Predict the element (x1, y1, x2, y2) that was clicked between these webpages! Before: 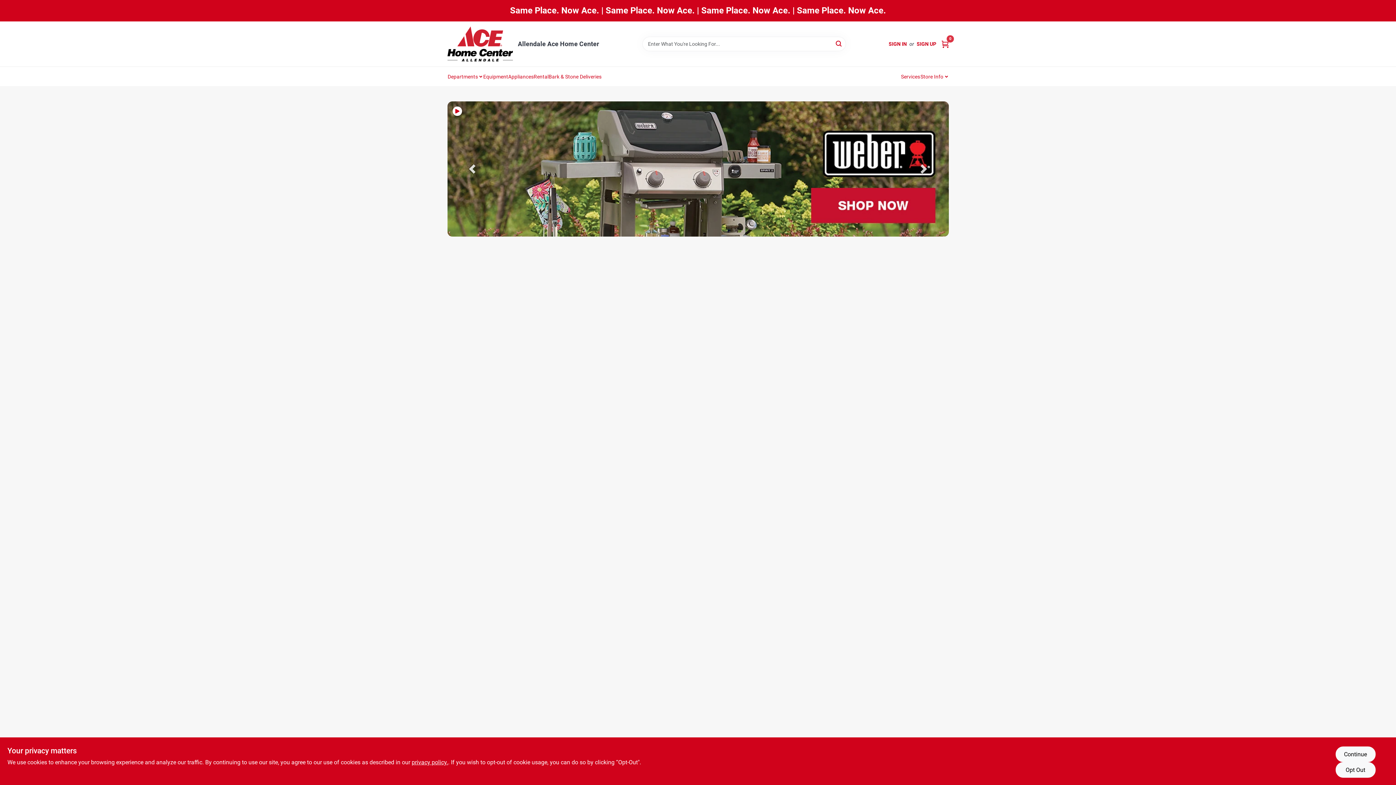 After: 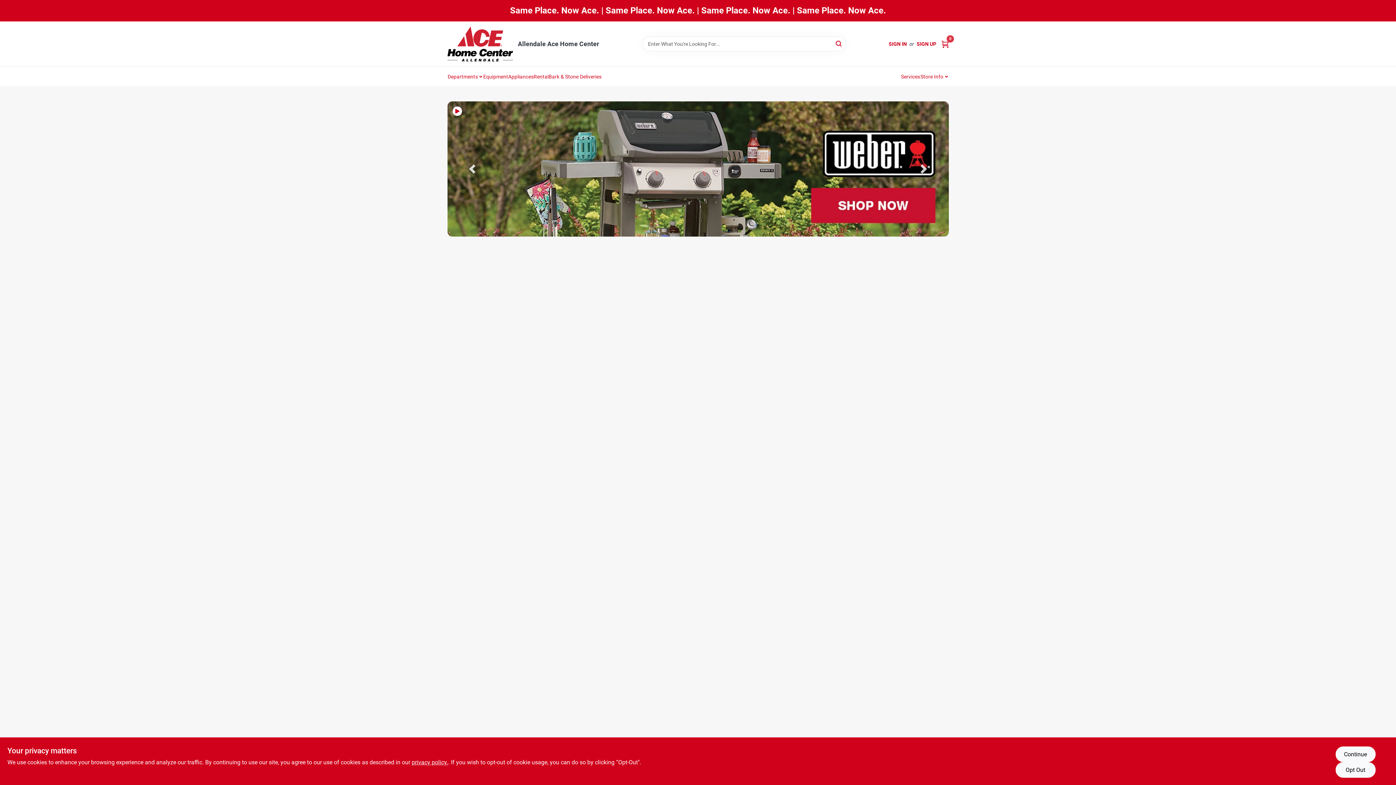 Action: bbox: (483, 67, 508, 85) label: Equipment